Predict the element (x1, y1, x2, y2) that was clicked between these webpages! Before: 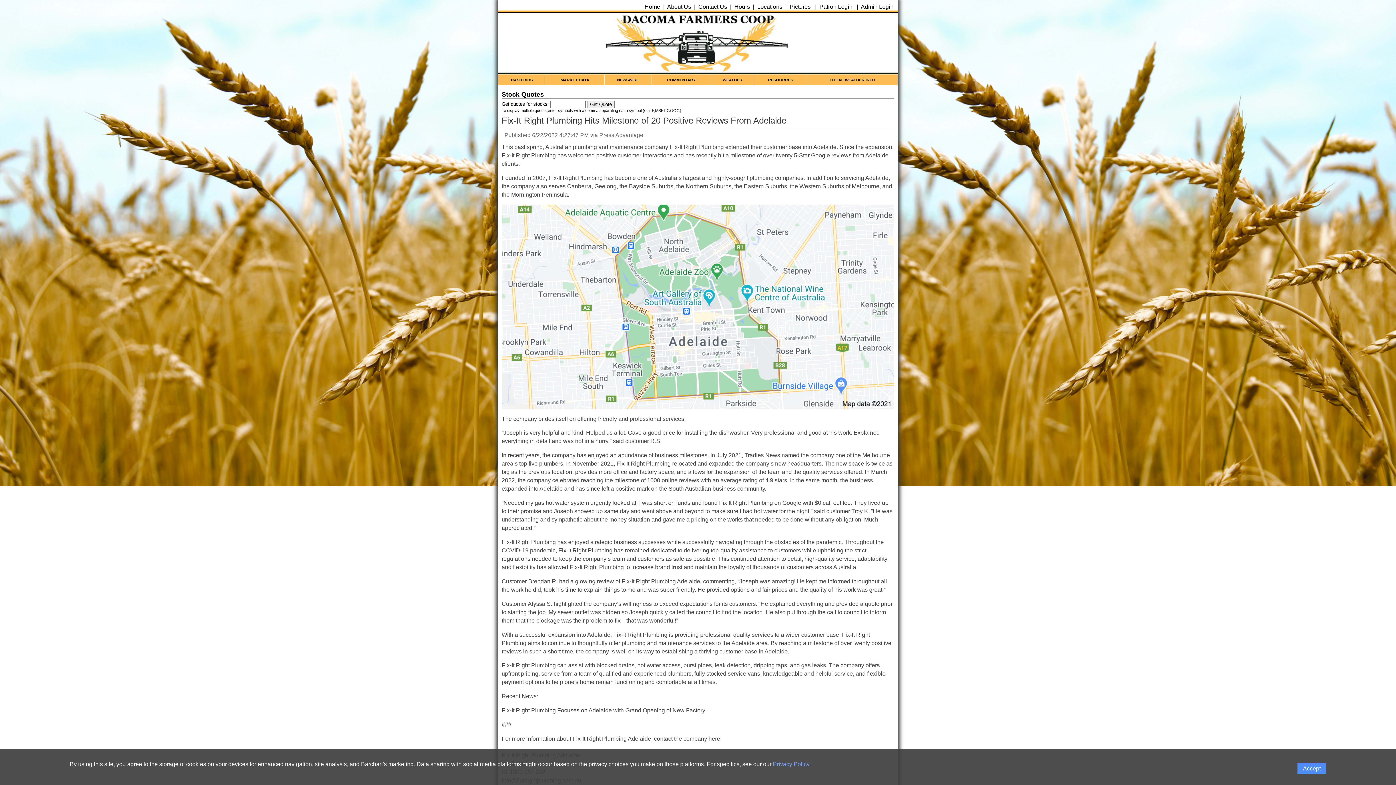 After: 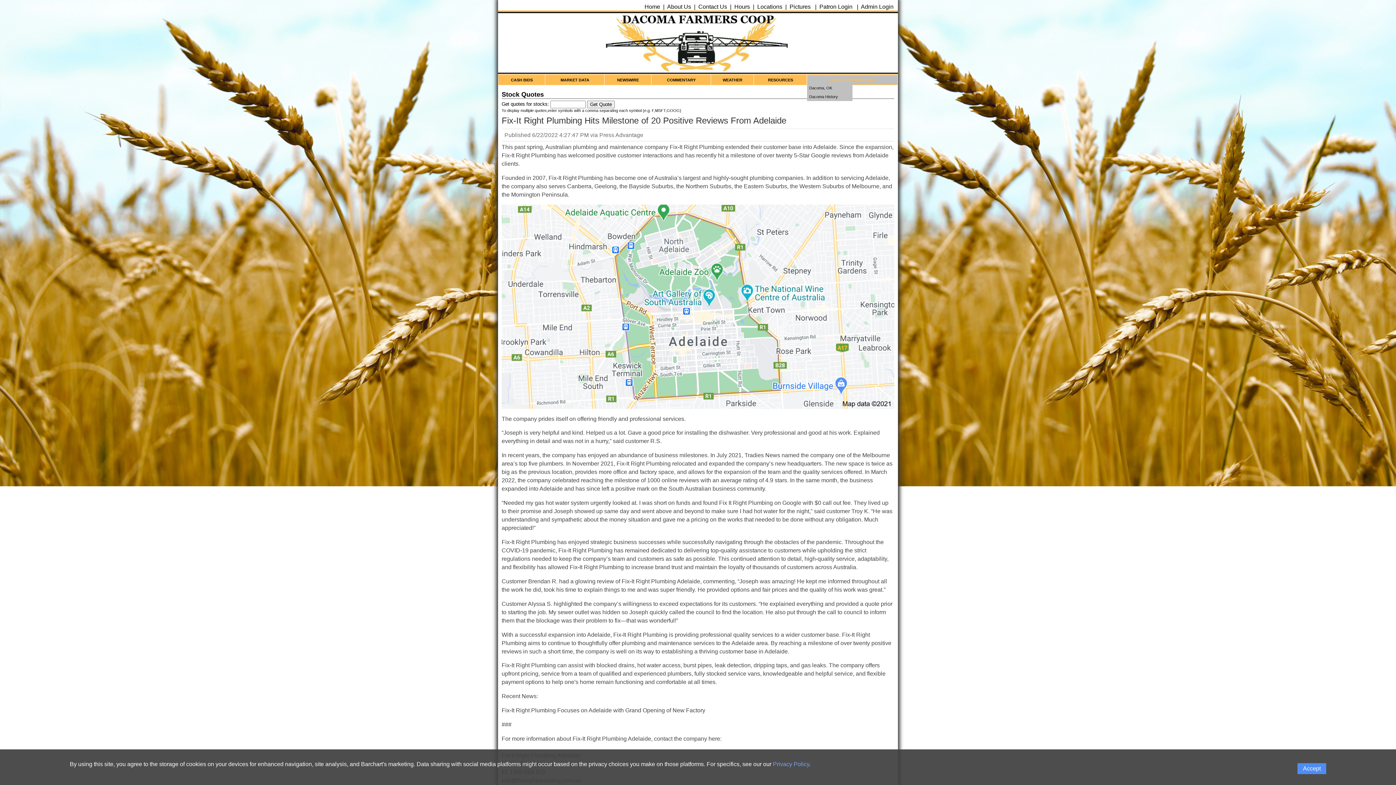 Action: label: Local Weather Info bbox: (807, 75, 897, 84)